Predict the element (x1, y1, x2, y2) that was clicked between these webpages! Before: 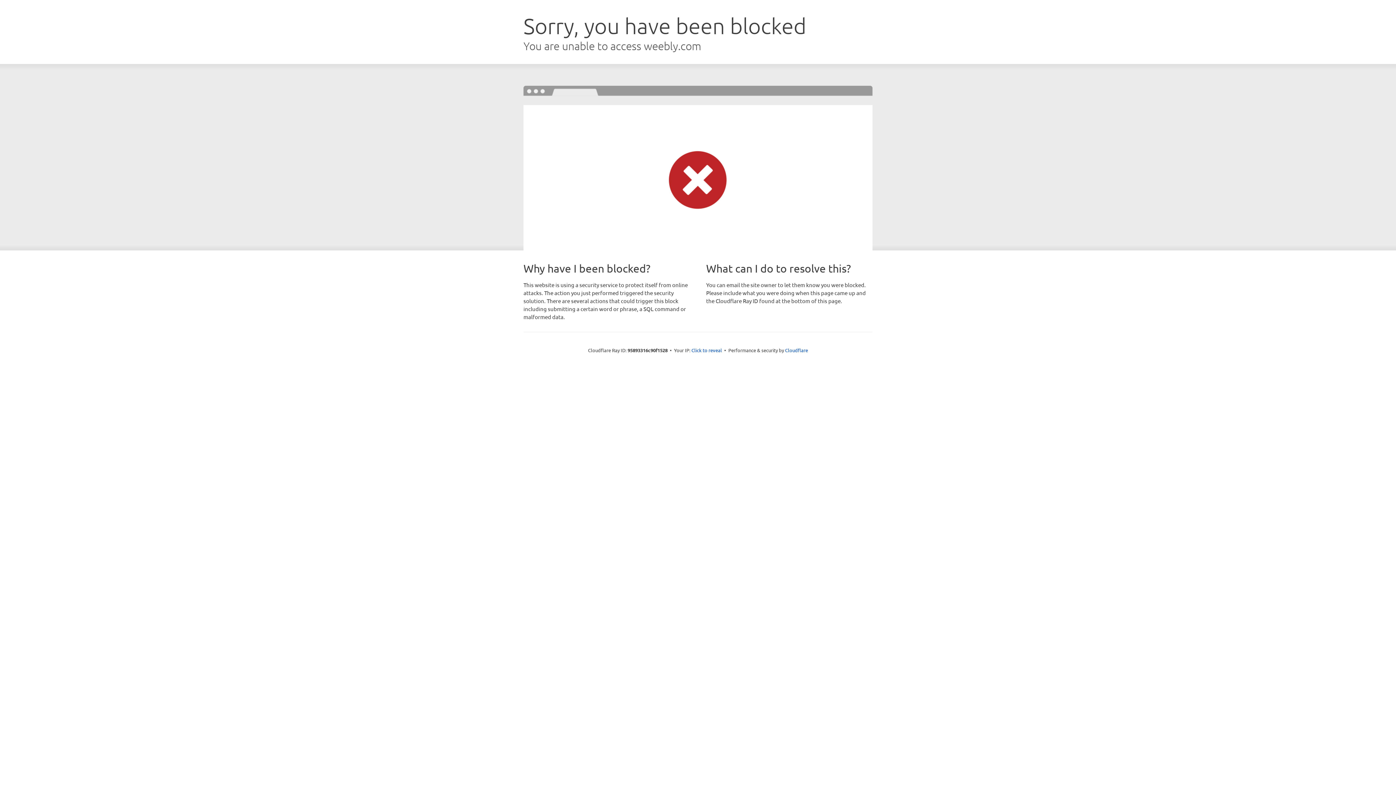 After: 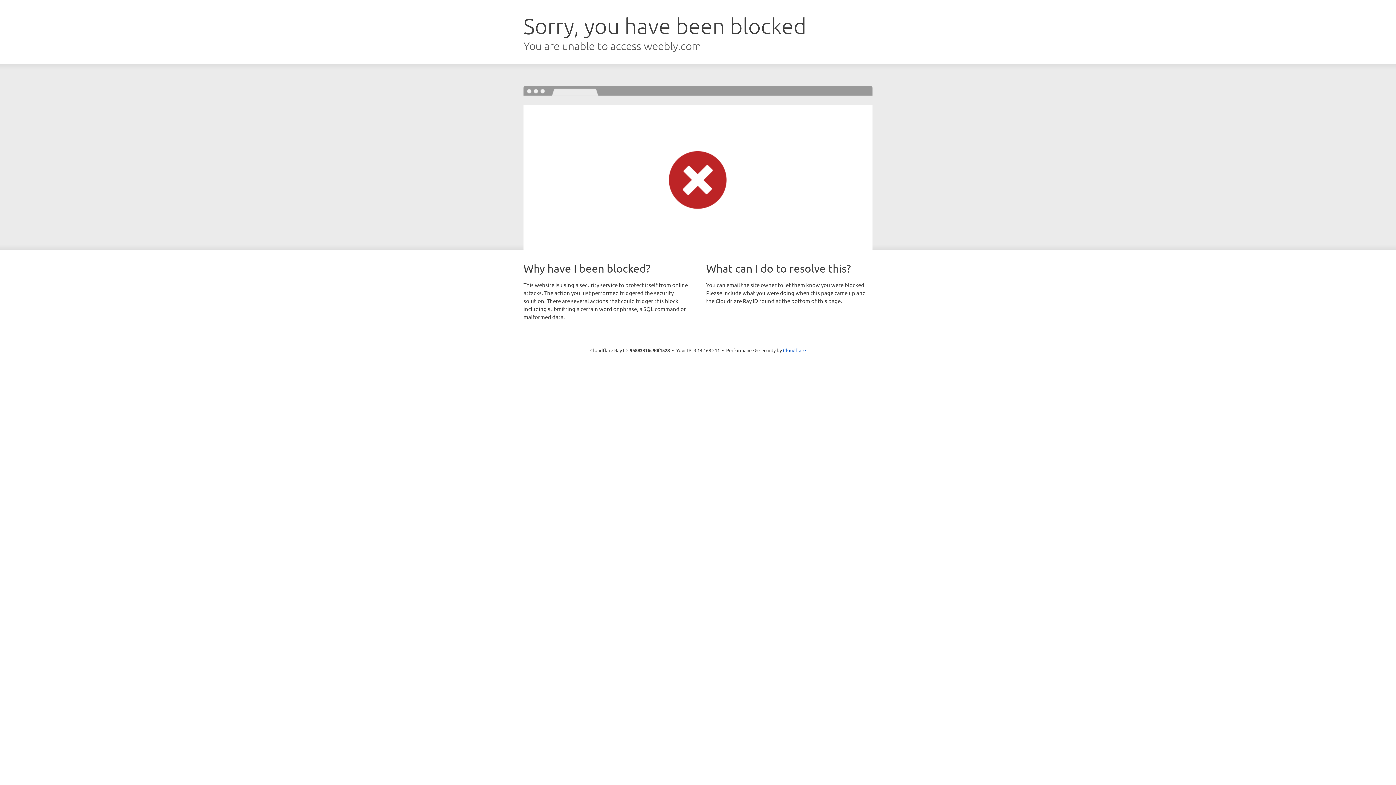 Action: bbox: (691, 346, 722, 353) label: Click to reveal